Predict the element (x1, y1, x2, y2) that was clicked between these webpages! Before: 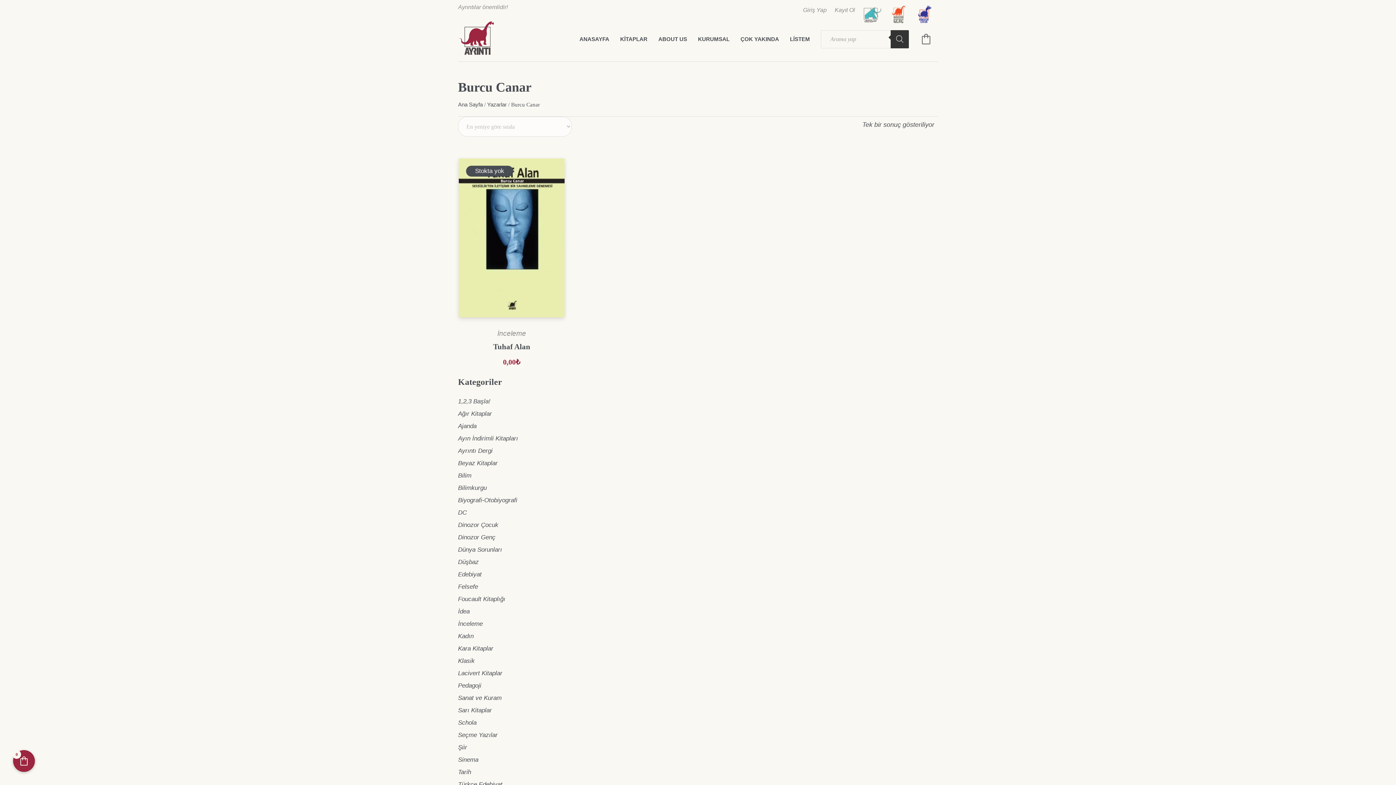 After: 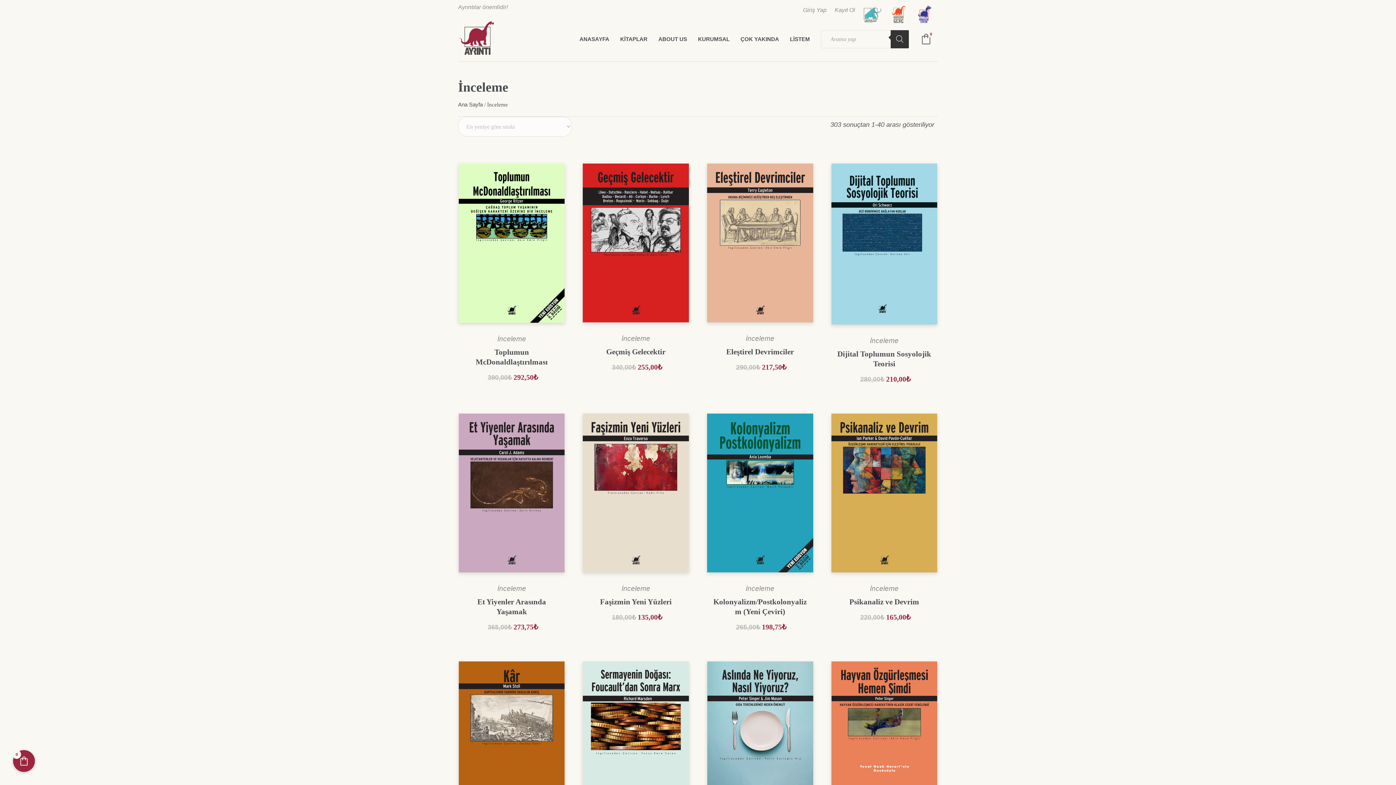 Action: bbox: (458, 620, 482, 627) label: İnceleme